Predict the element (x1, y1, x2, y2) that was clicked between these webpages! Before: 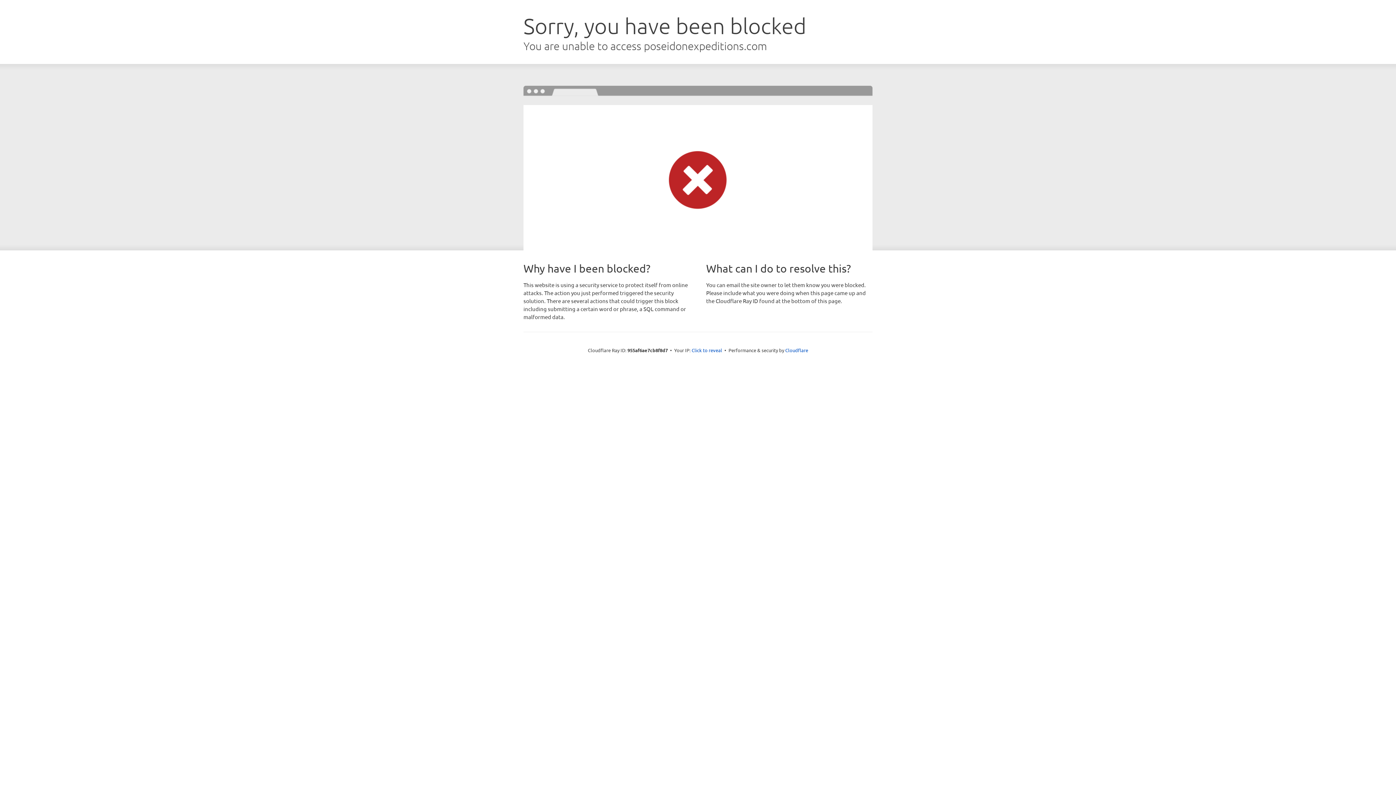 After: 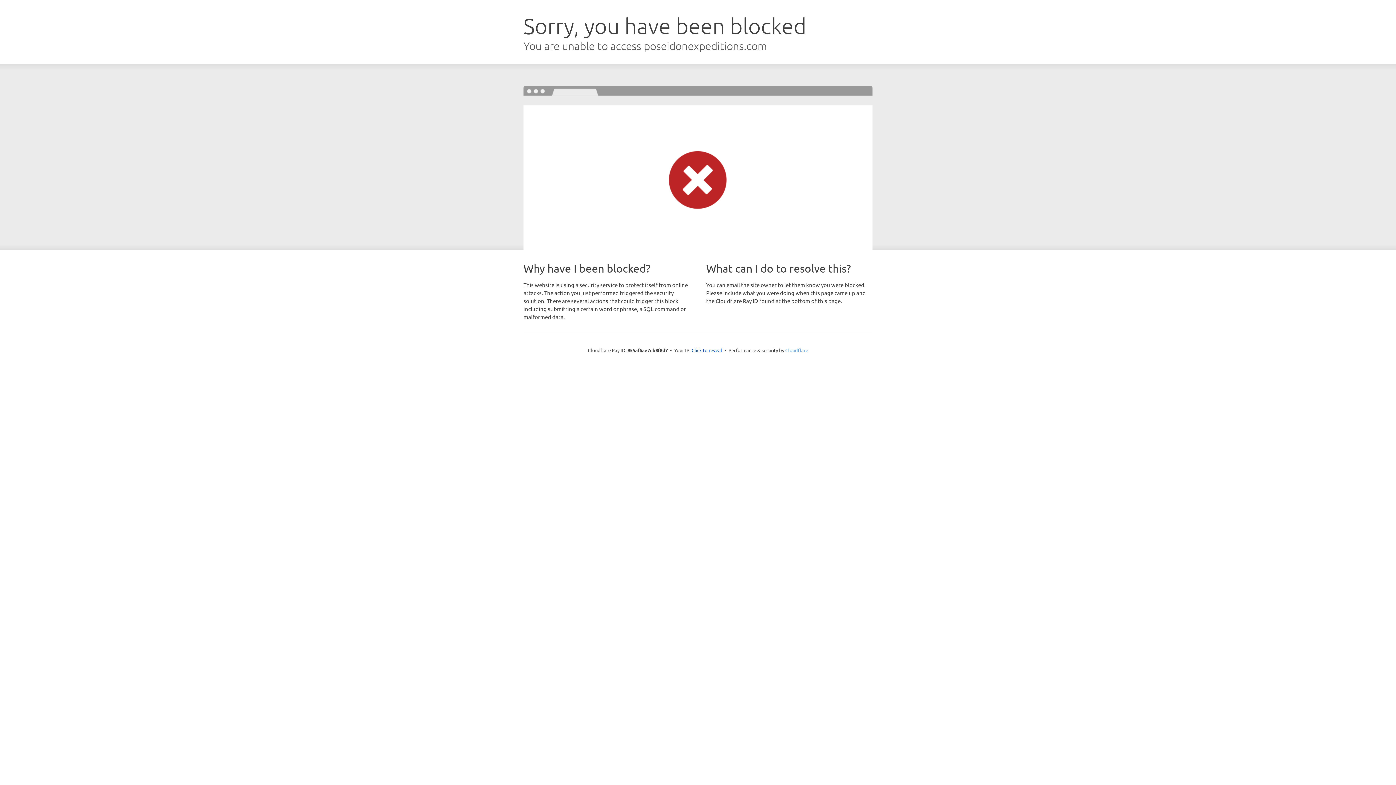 Action: label: Cloudflare bbox: (785, 347, 808, 353)